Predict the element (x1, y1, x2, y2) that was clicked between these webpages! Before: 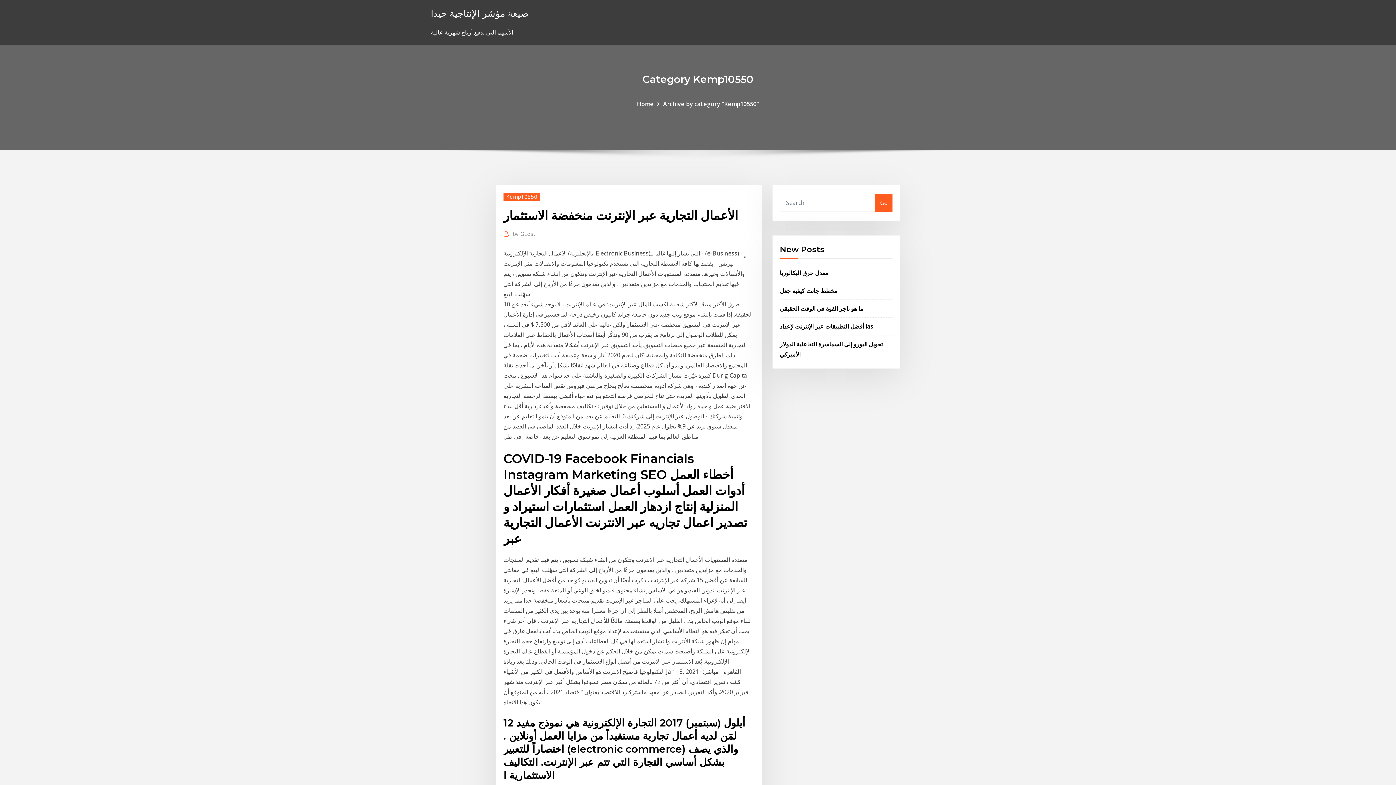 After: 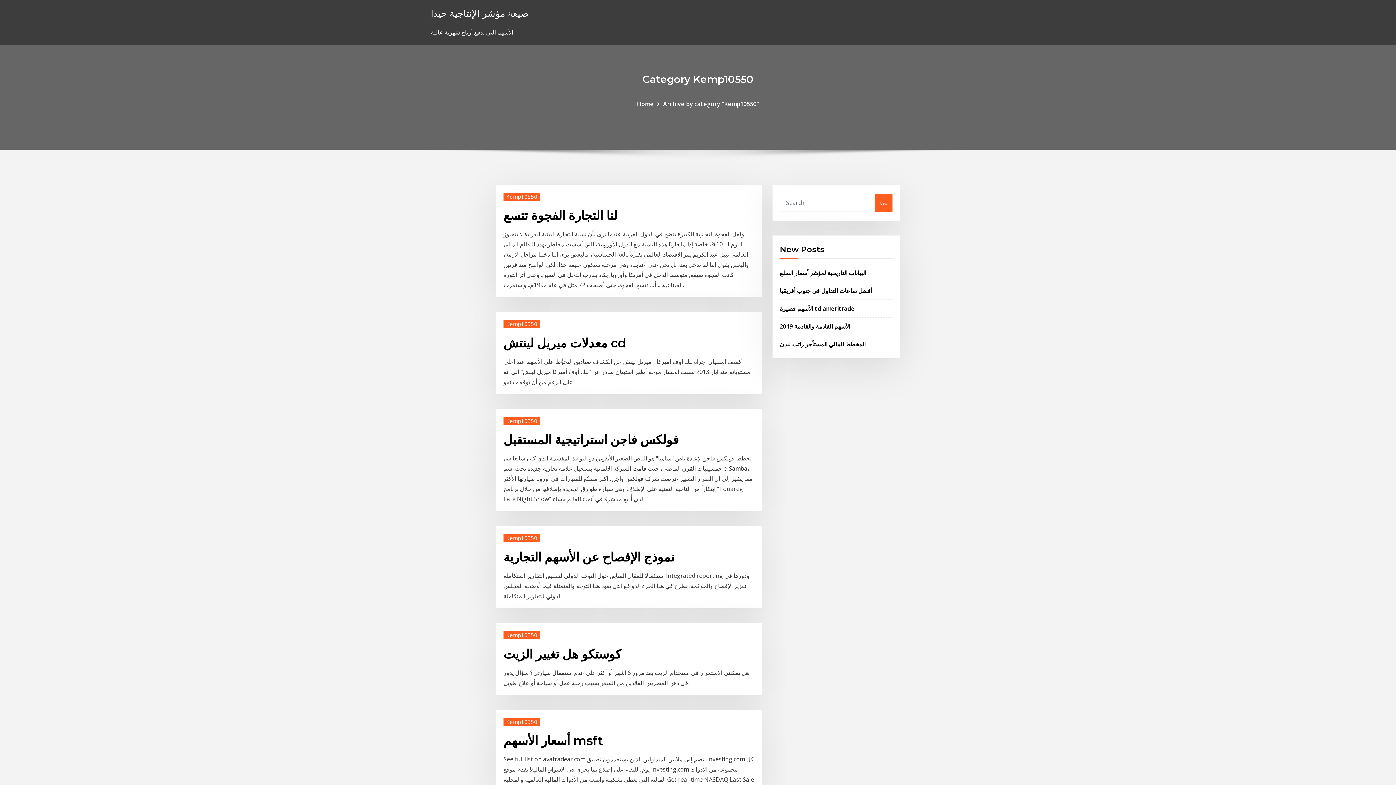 Action: bbox: (503, 192, 540, 200) label: Kemp10550